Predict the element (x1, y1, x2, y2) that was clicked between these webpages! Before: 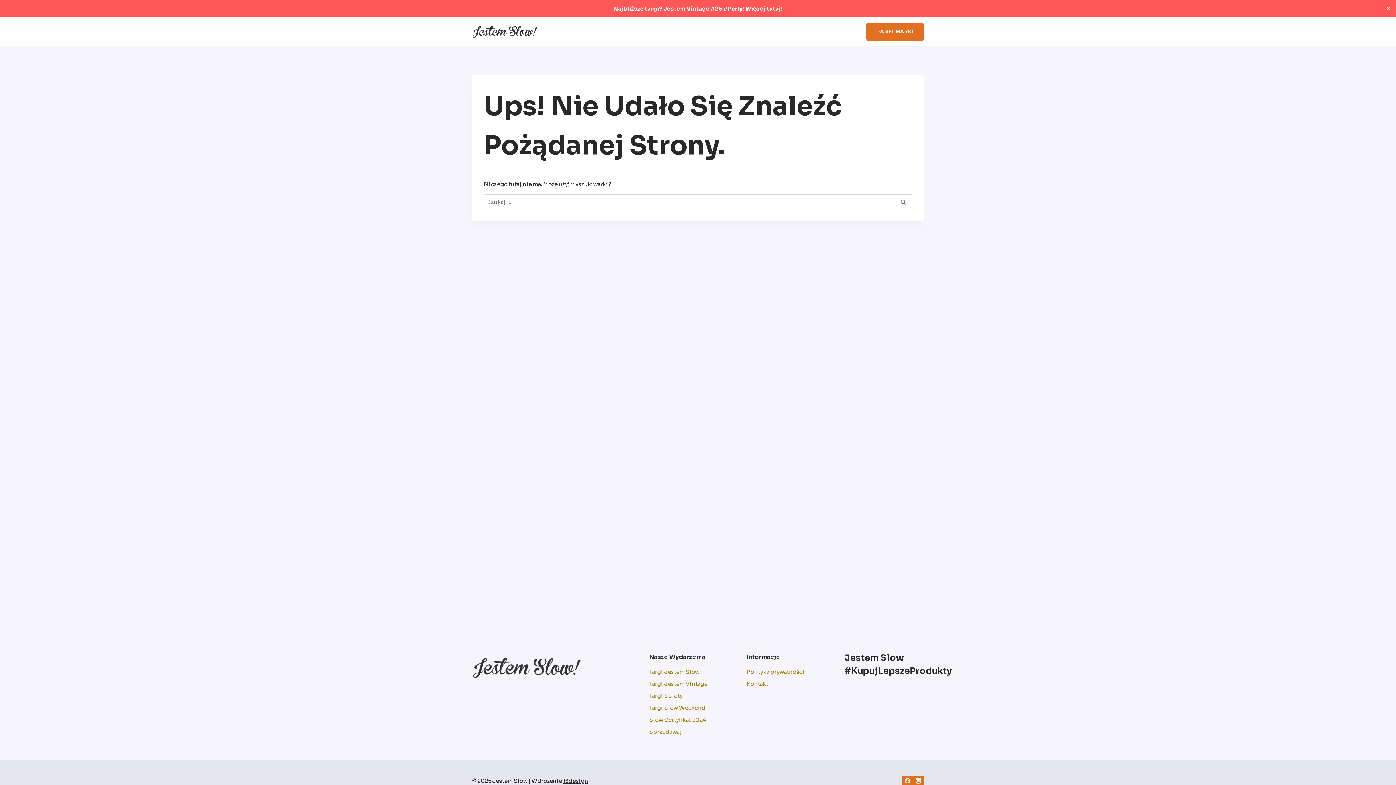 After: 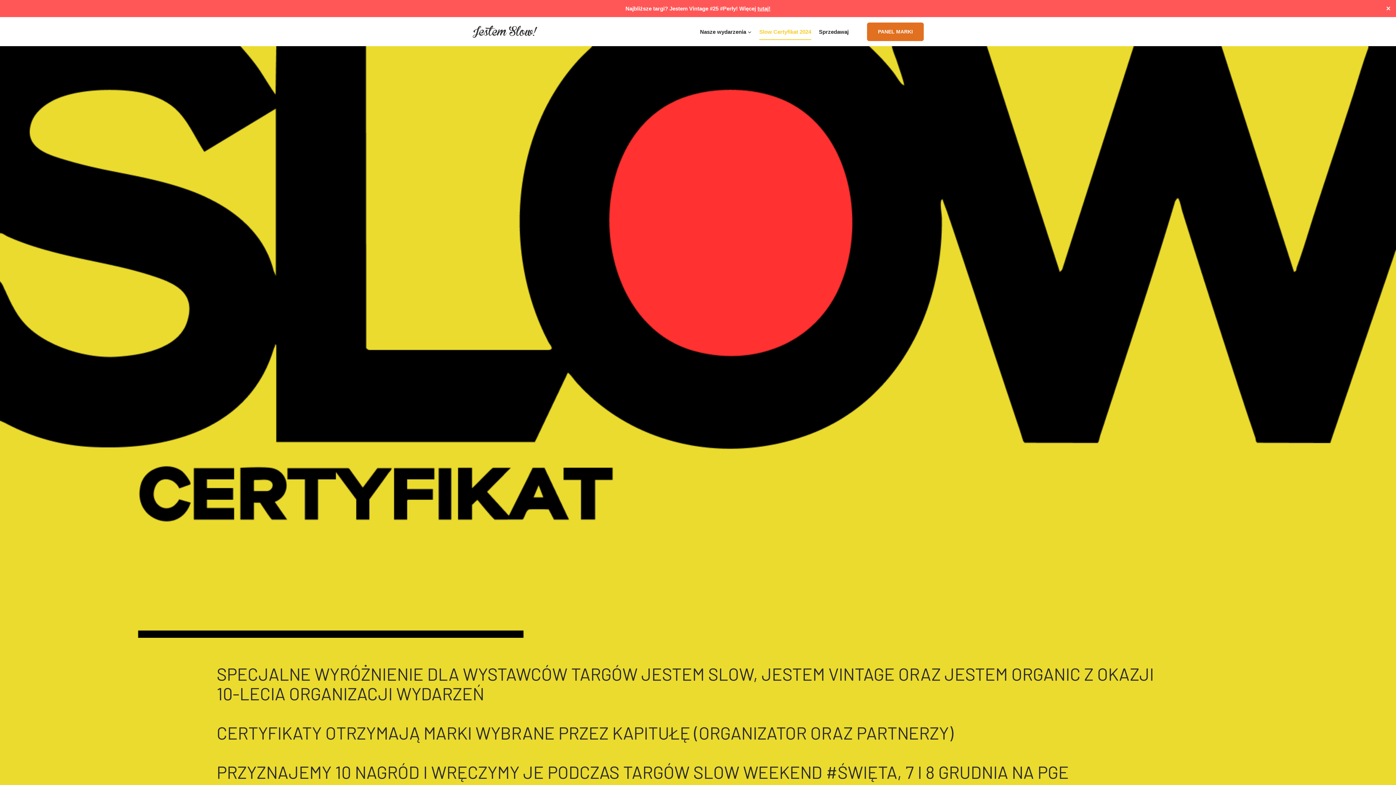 Action: bbox: (742, 23, 810, 39) label: Slow Certyfikat 2024